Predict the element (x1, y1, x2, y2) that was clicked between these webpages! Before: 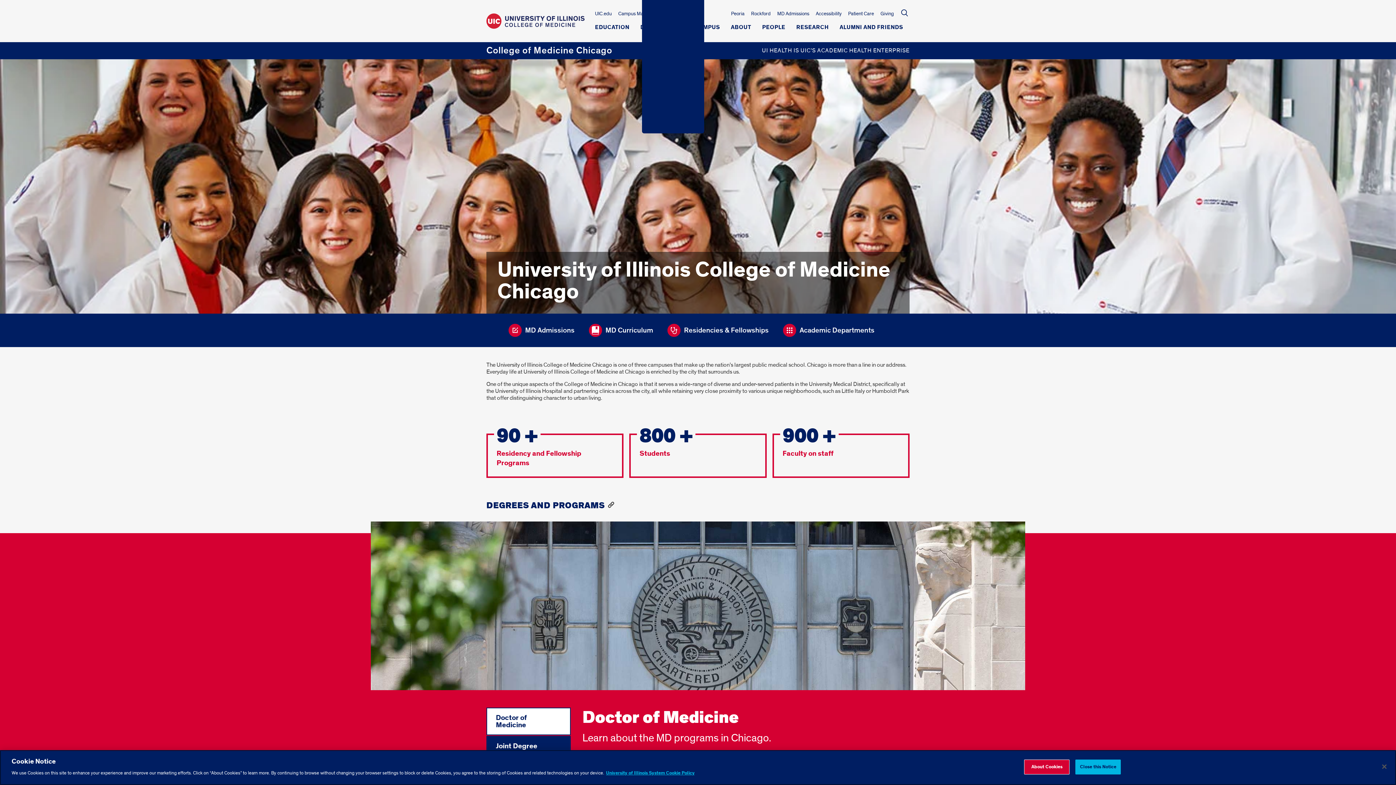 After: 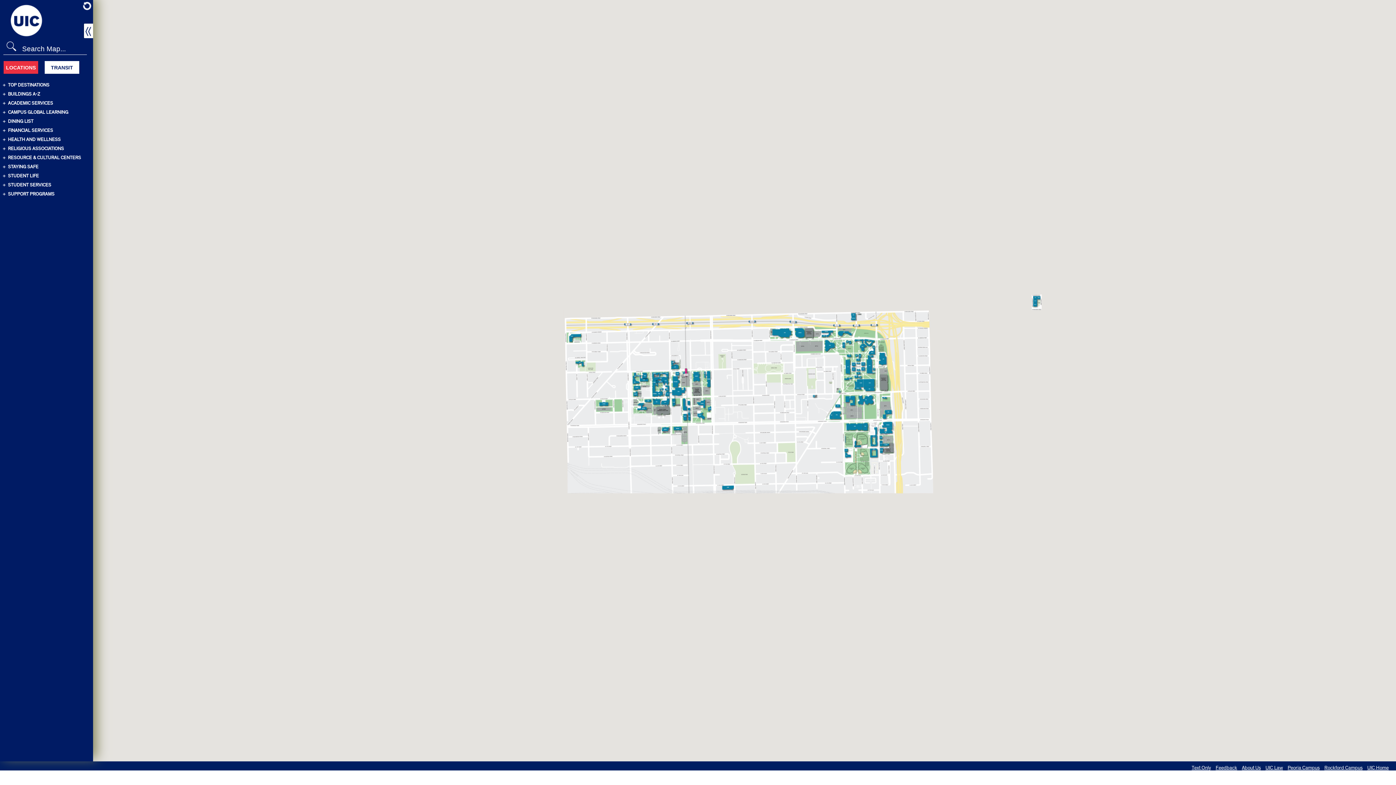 Action: label: Campus Map bbox: (618, 10, 646, 18)